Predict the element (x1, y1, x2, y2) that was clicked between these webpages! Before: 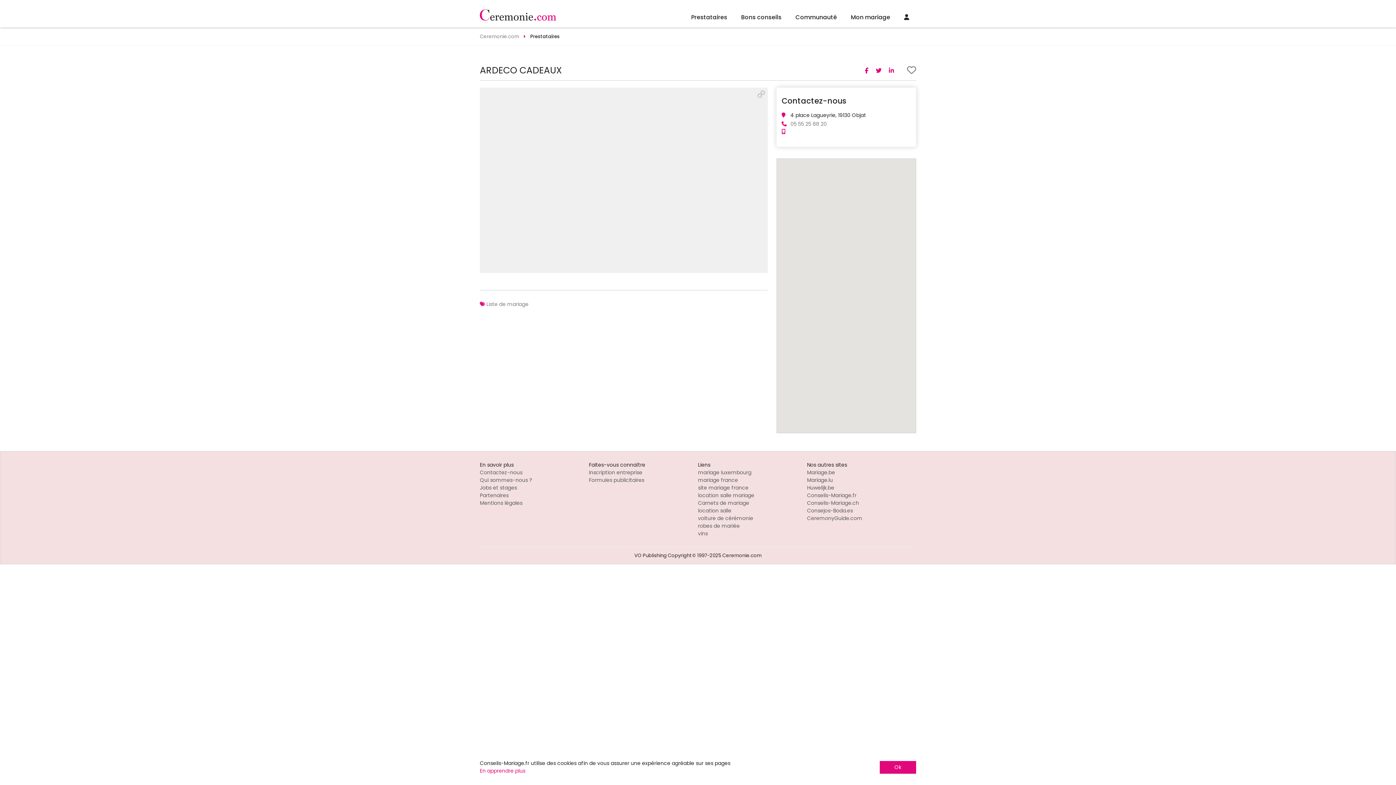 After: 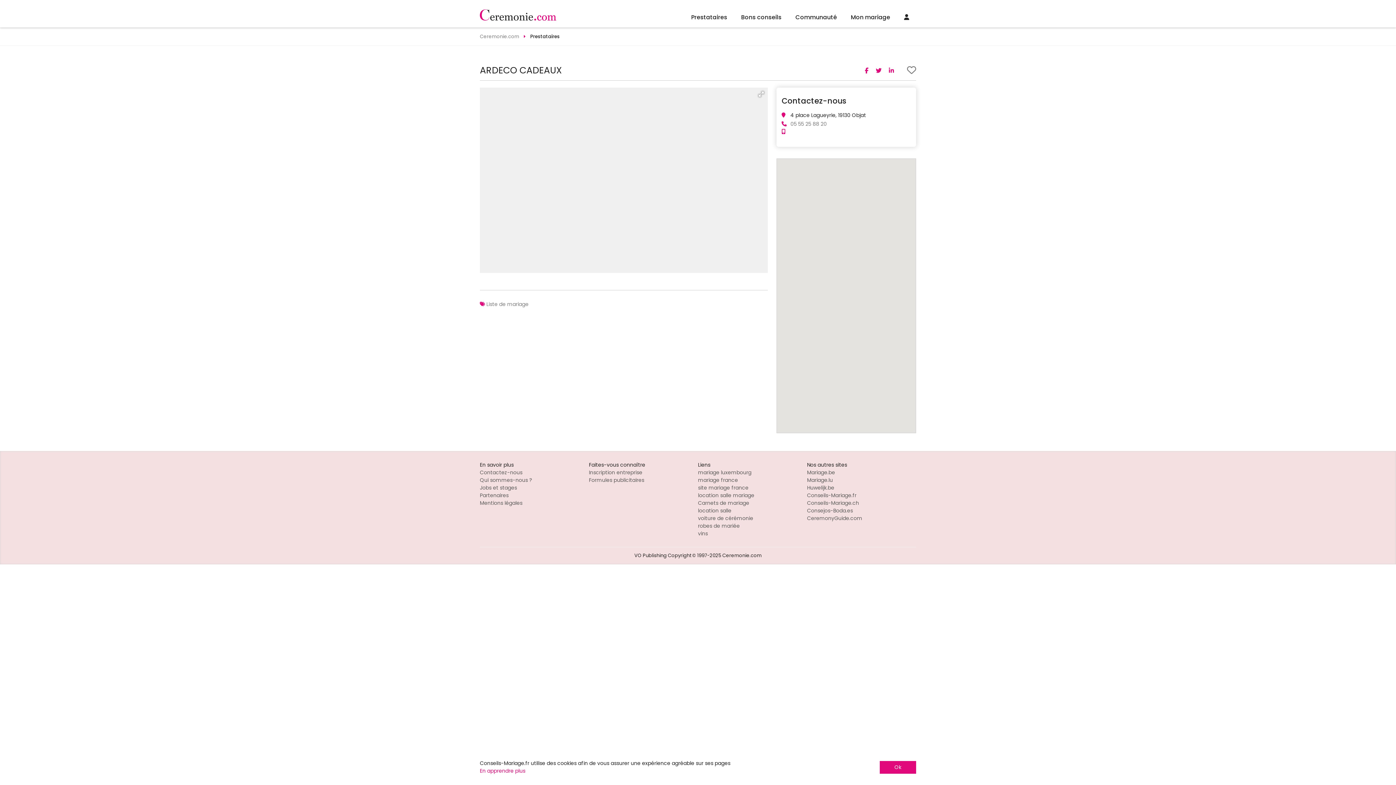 Action: bbox: (698, 484, 748, 491) label: site mariage france